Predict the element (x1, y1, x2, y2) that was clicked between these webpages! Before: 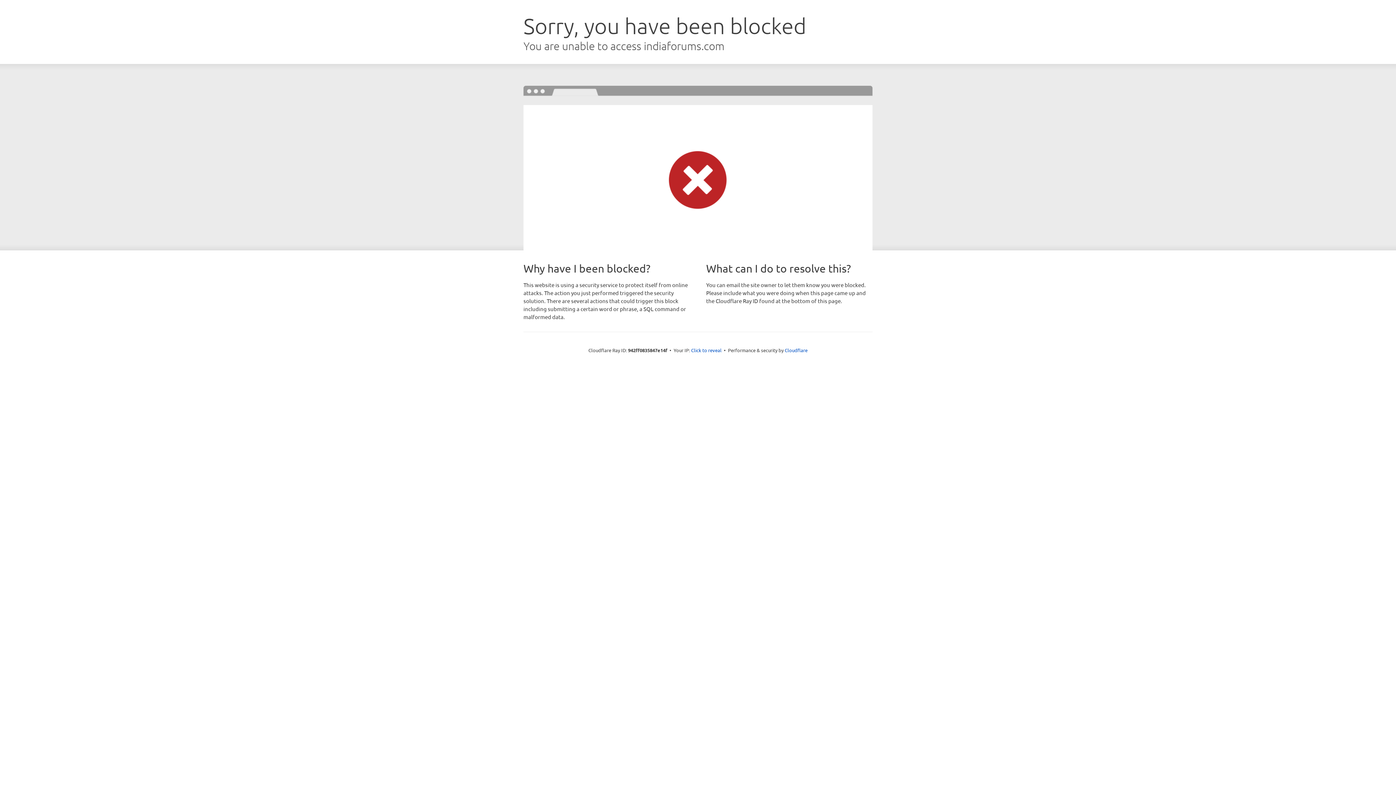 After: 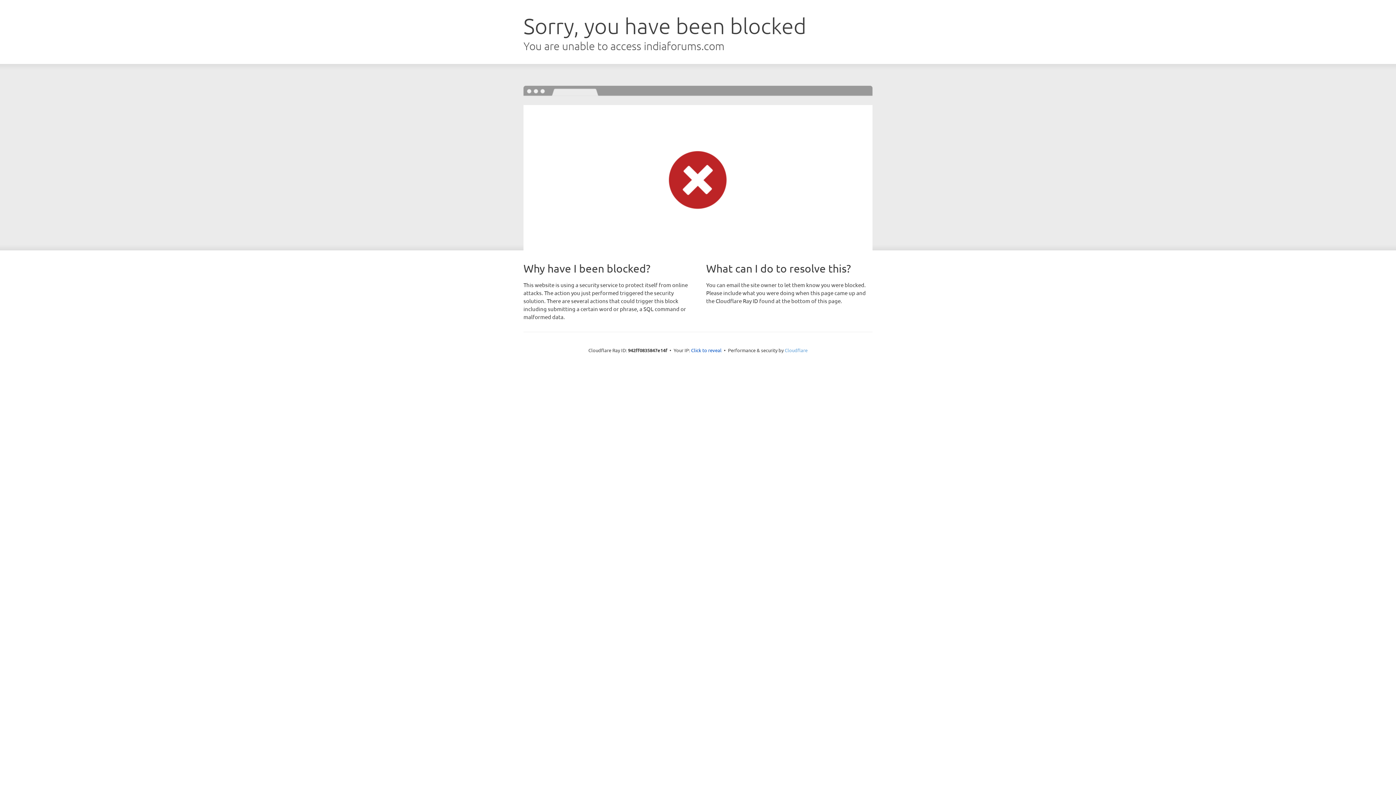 Action: label: Cloudflare bbox: (784, 347, 807, 353)